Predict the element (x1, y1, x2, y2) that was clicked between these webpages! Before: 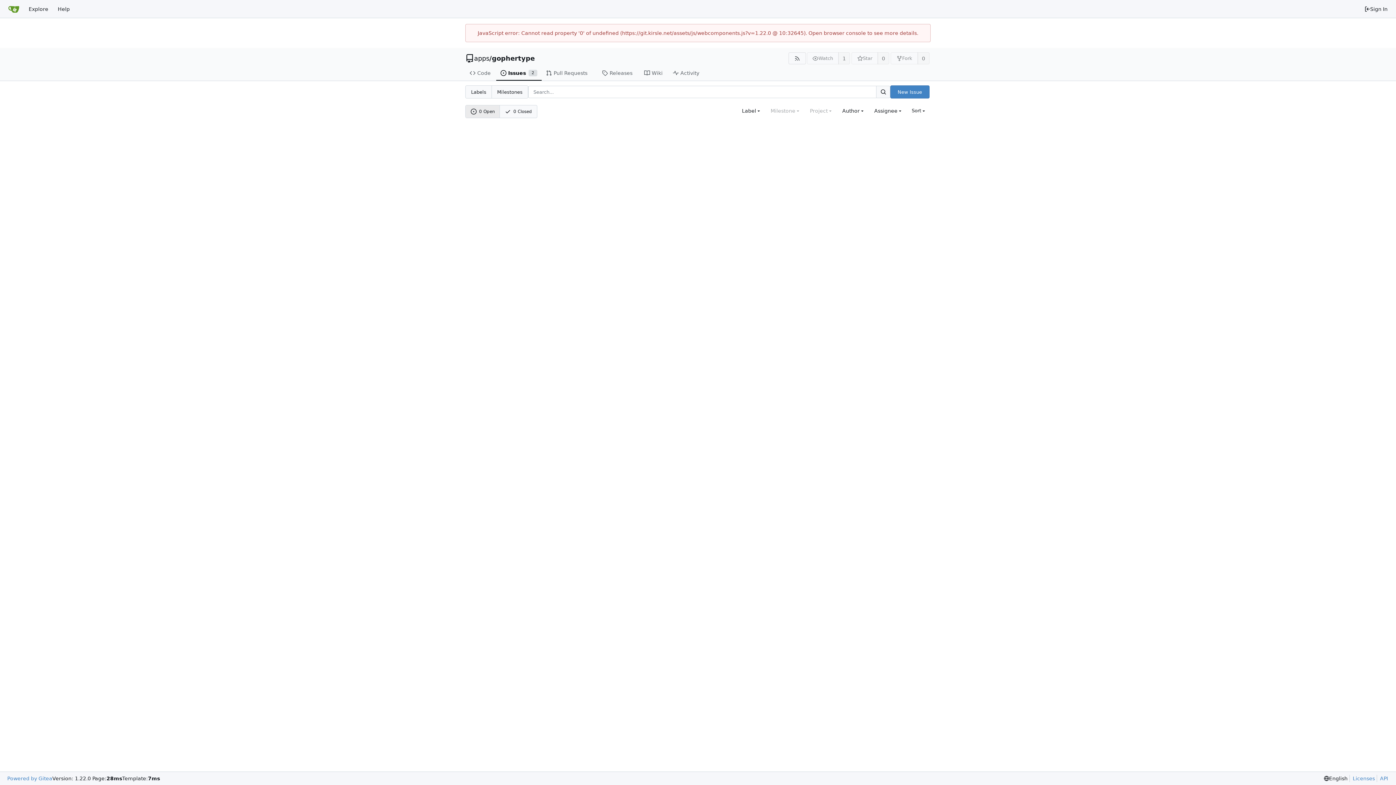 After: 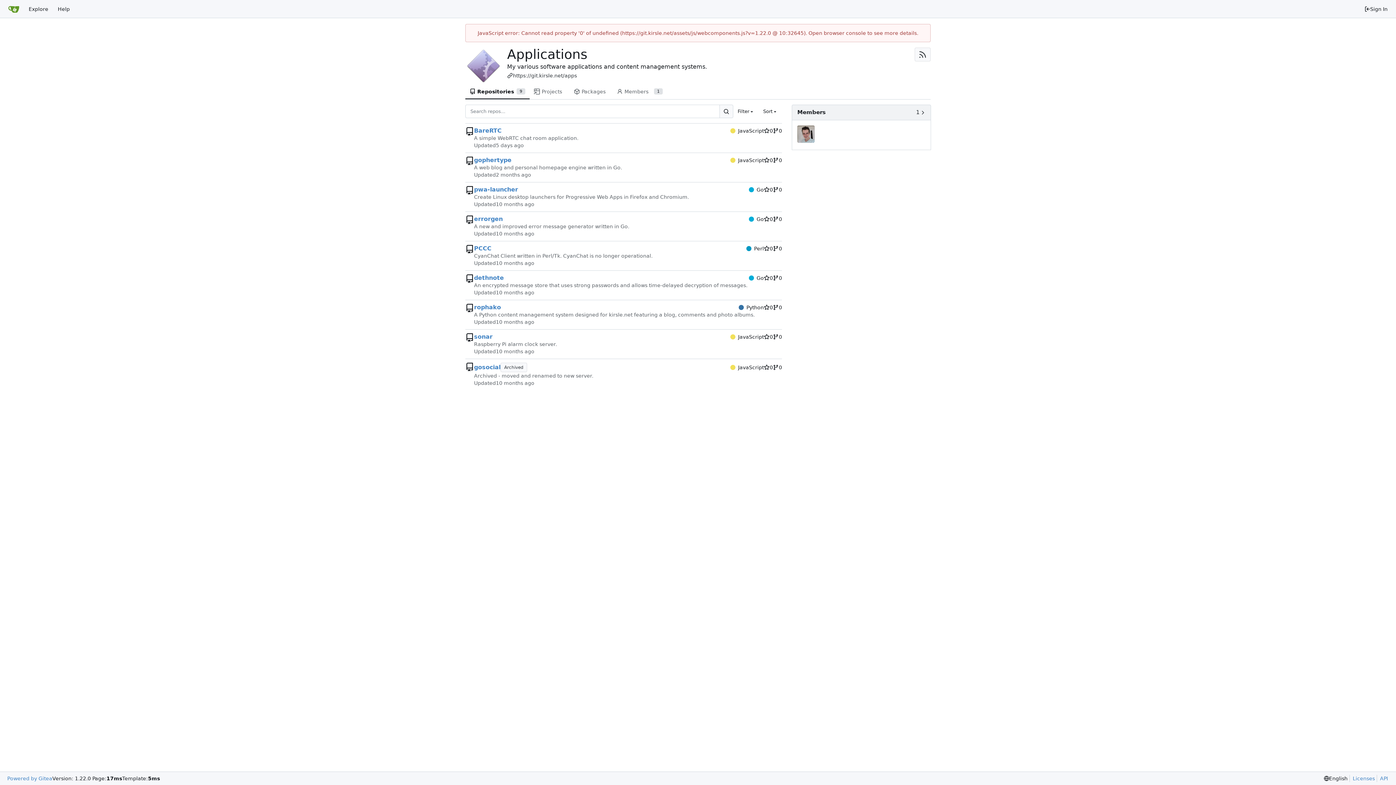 Action: bbox: (474, 54, 489, 62) label: apps